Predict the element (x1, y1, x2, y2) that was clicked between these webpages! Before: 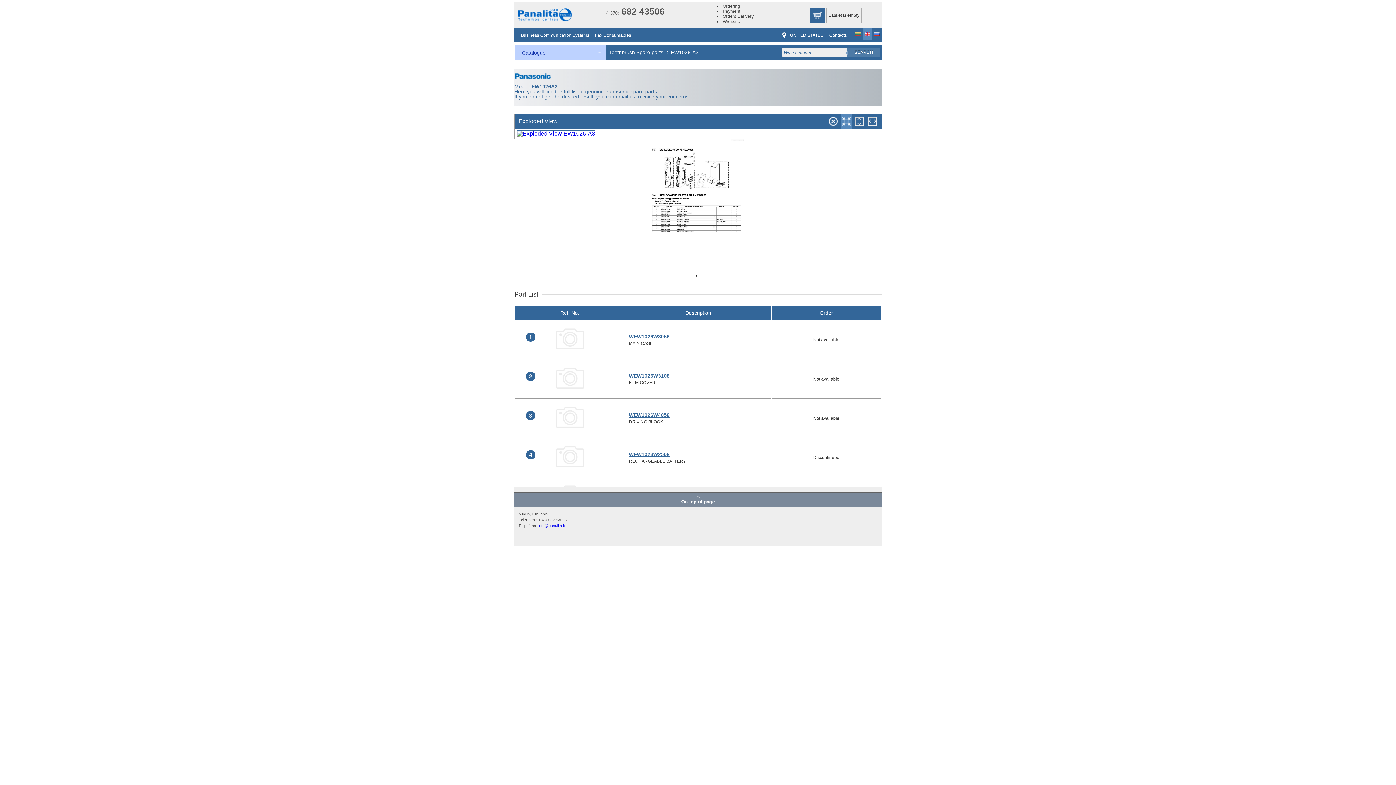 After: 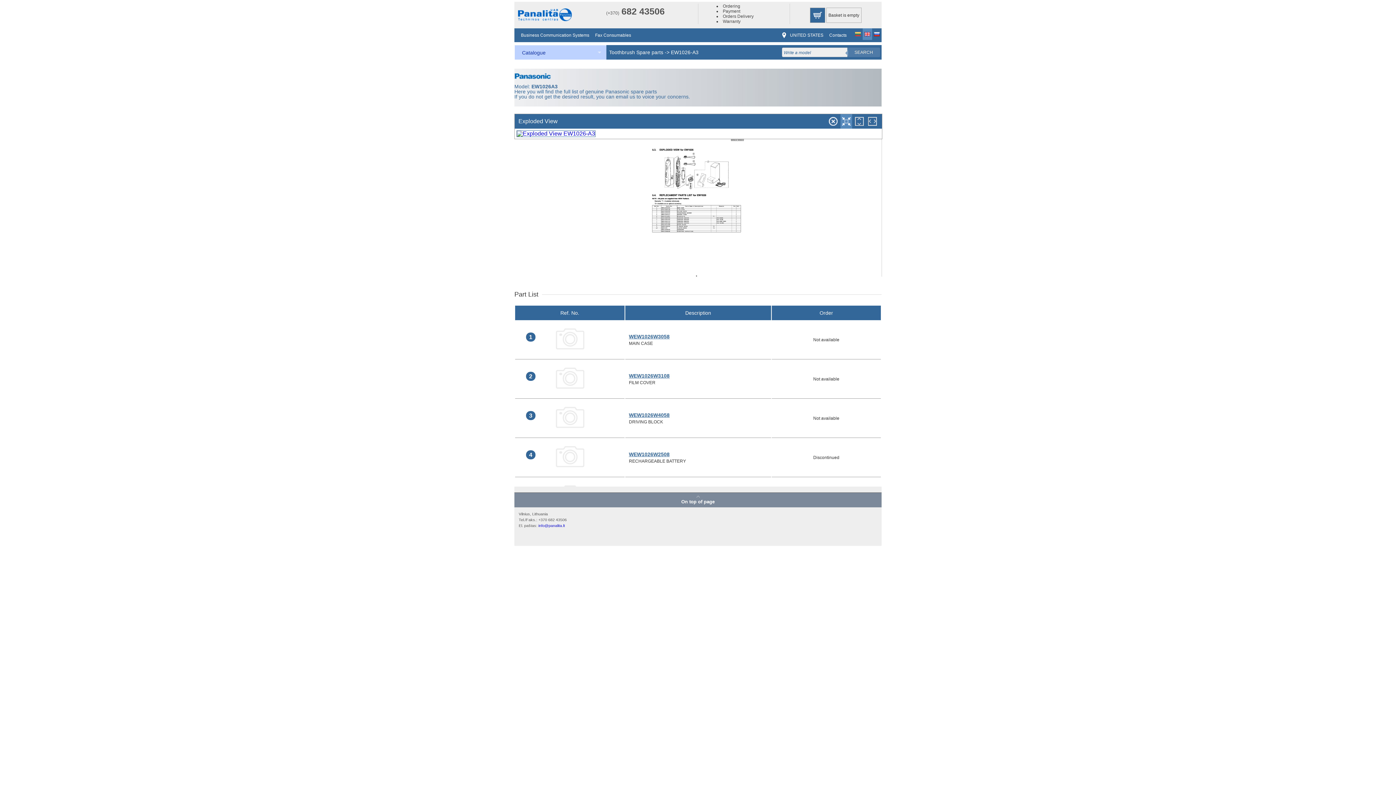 Action: bbox: (862, 28, 872, 40)